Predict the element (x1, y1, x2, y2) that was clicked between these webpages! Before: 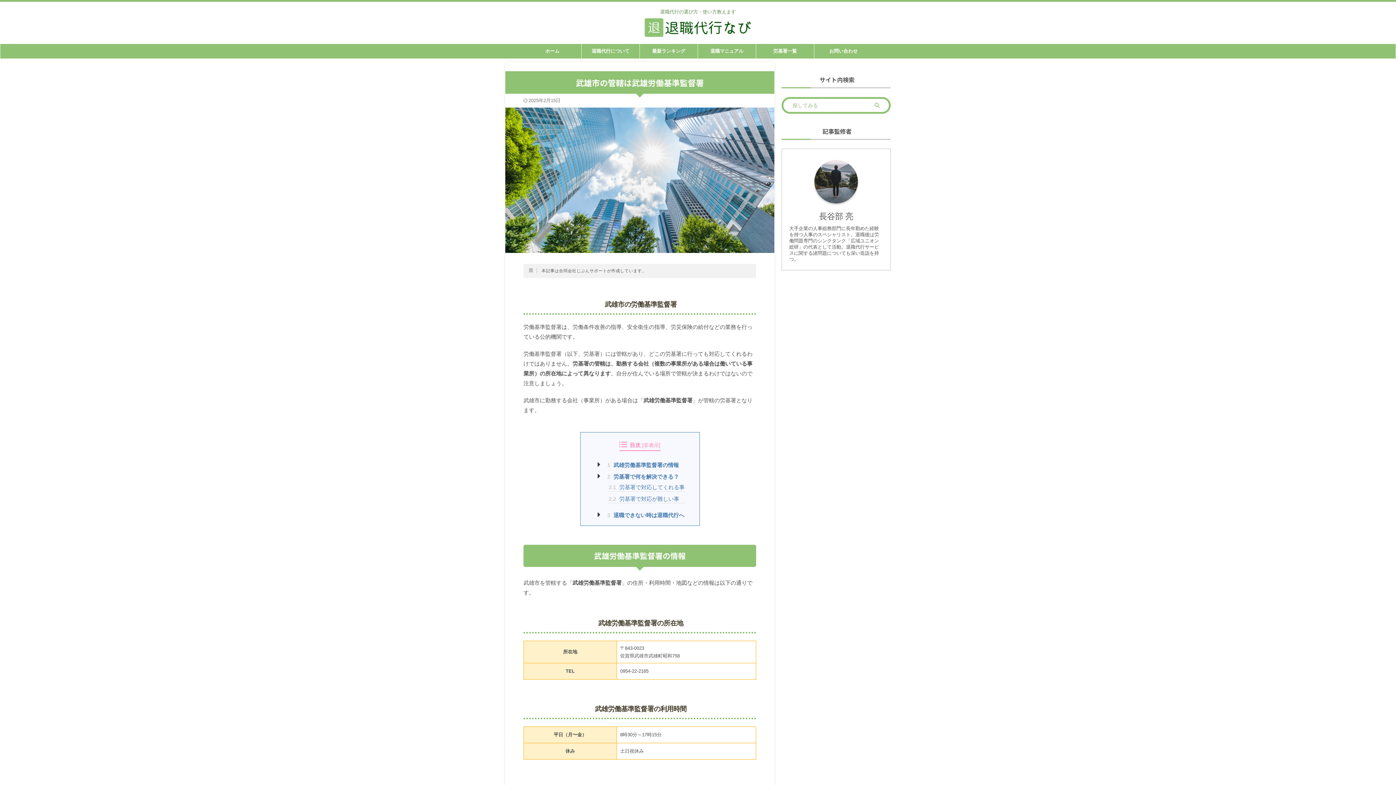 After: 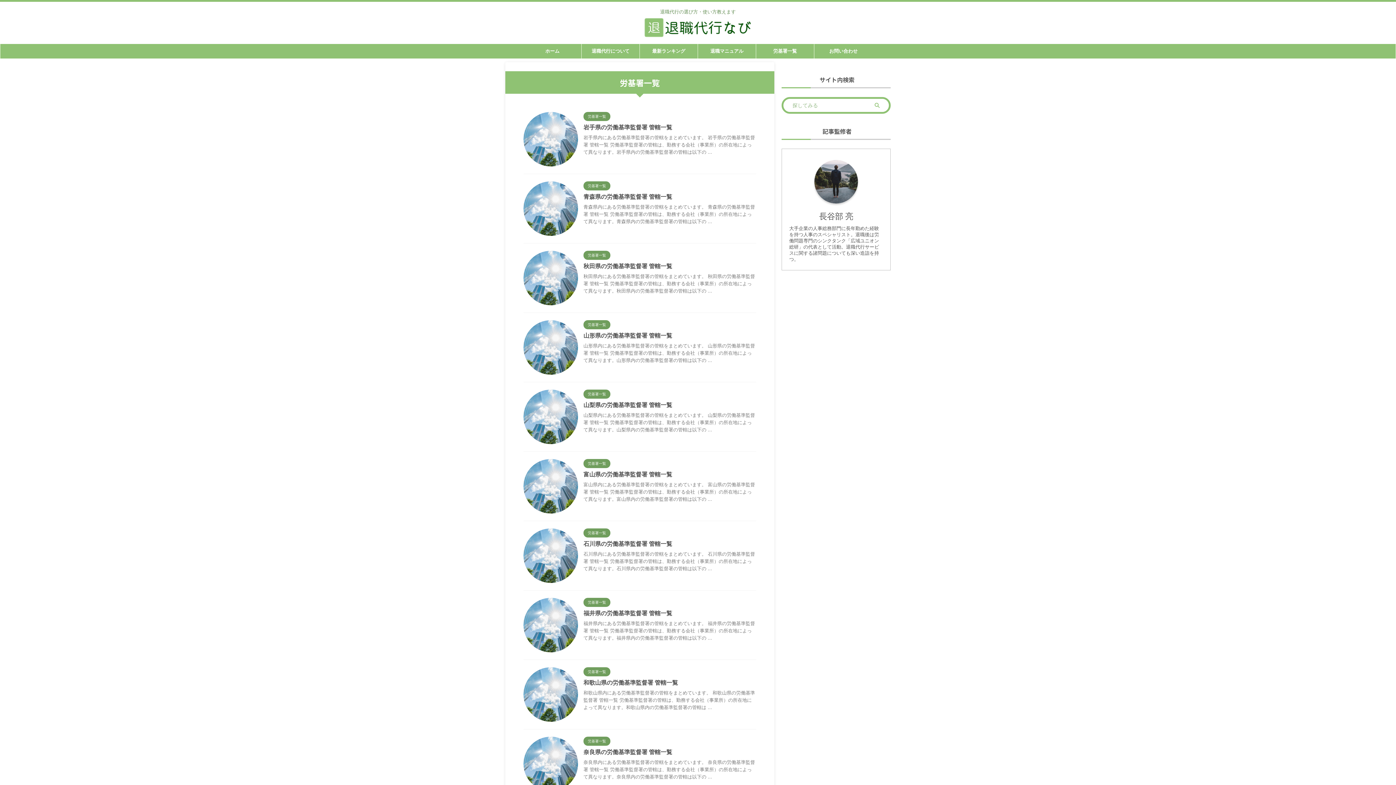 Action: bbox: (756, 43, 814, 58) label: 労基署一覧